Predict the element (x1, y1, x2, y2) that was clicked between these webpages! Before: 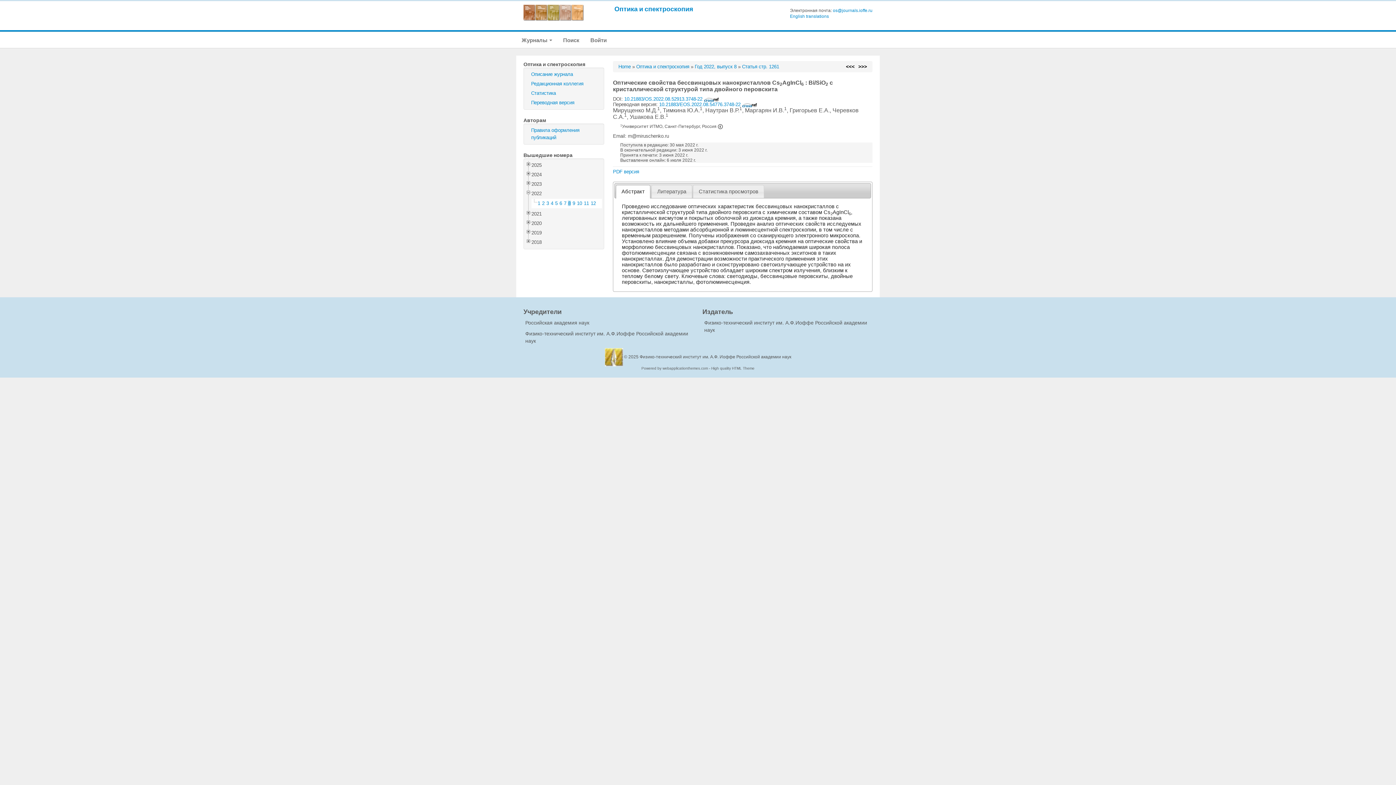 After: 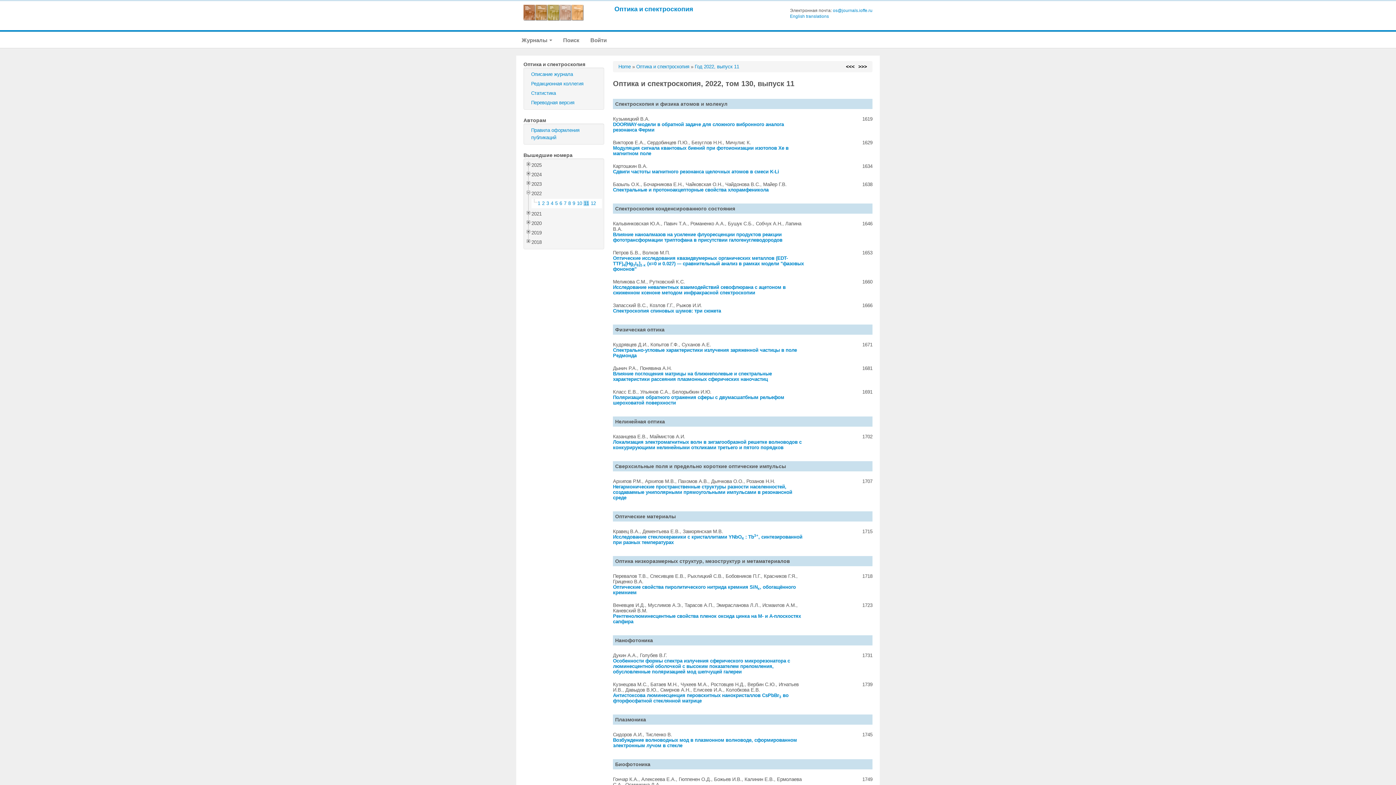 Action: bbox: (584, 200, 589, 206) label: 11